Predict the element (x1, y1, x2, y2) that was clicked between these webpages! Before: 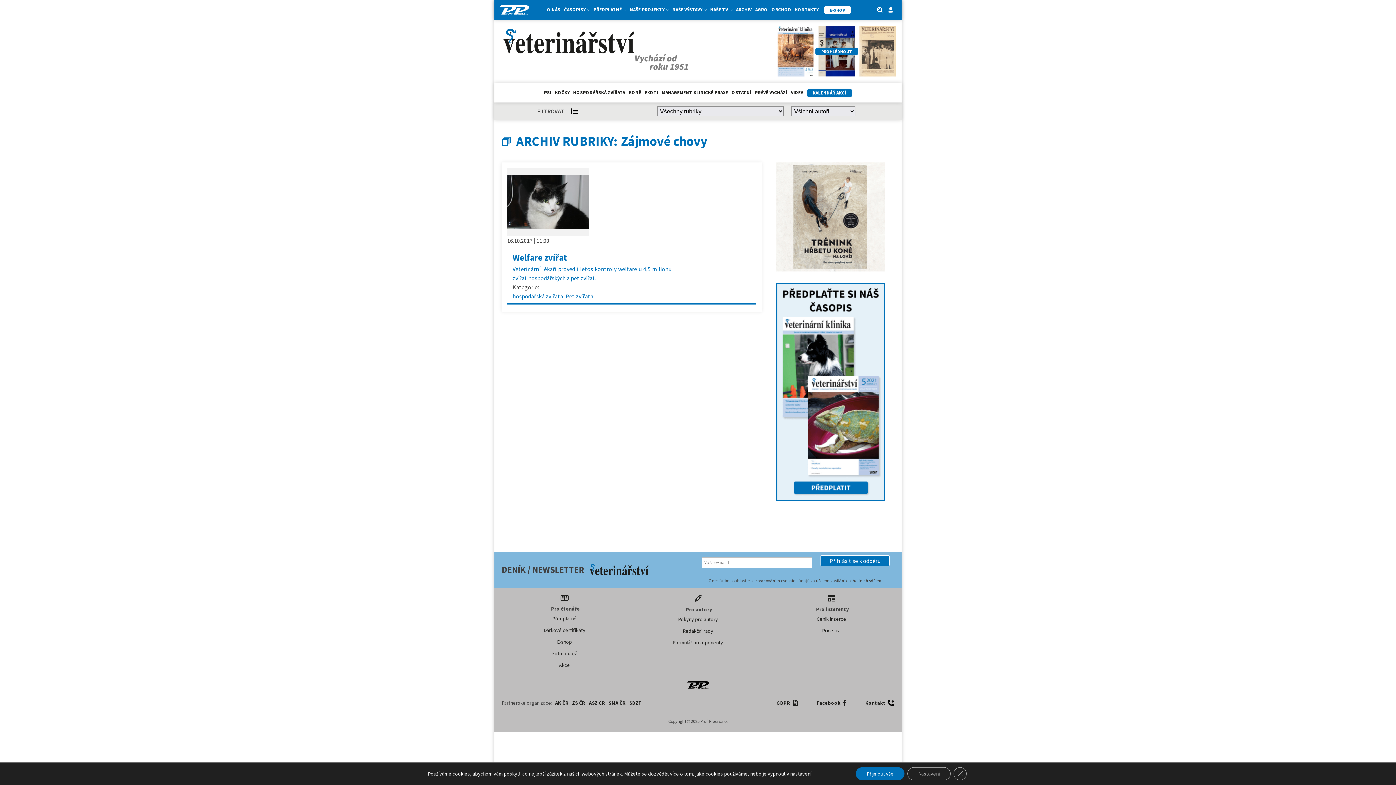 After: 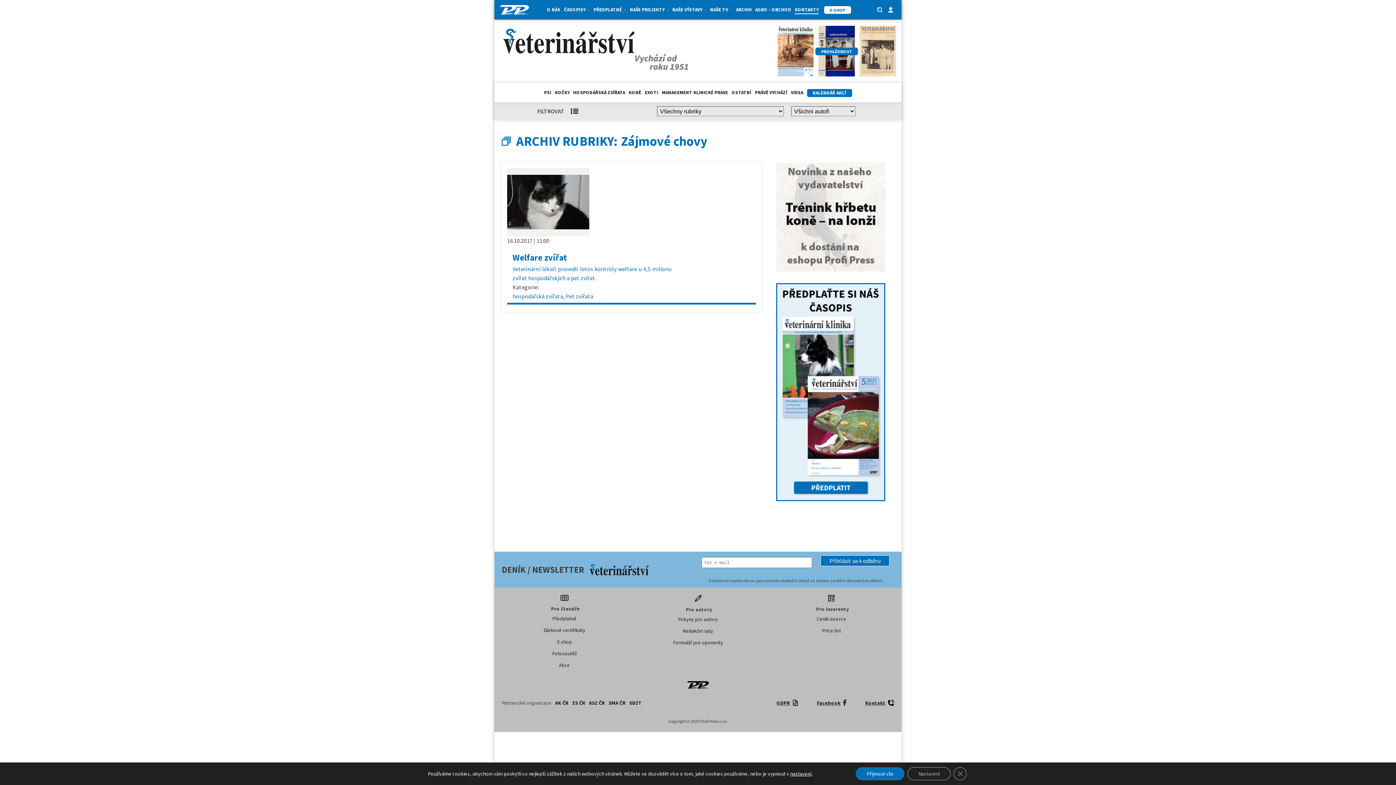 Action: bbox: (795, 6, 818, 14) label: KONTAKTY